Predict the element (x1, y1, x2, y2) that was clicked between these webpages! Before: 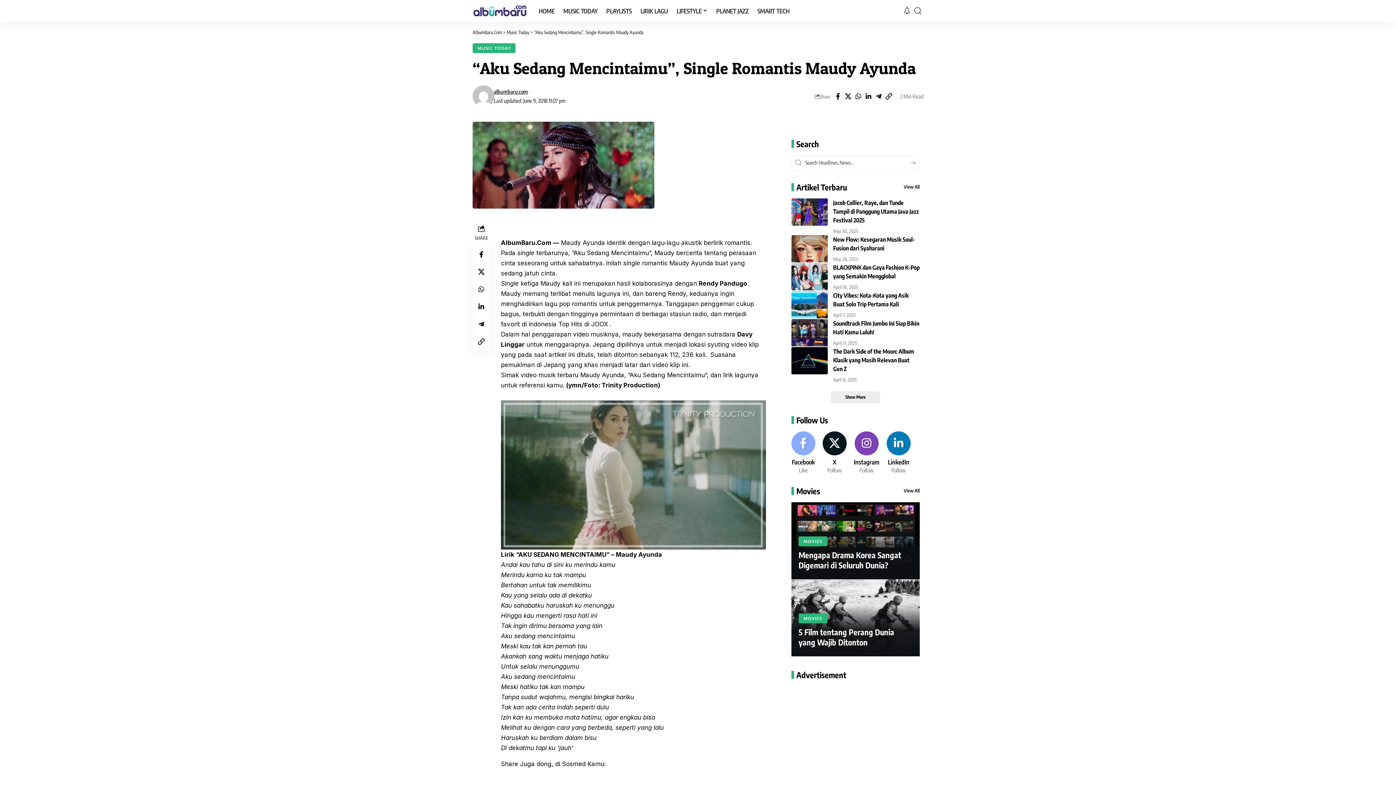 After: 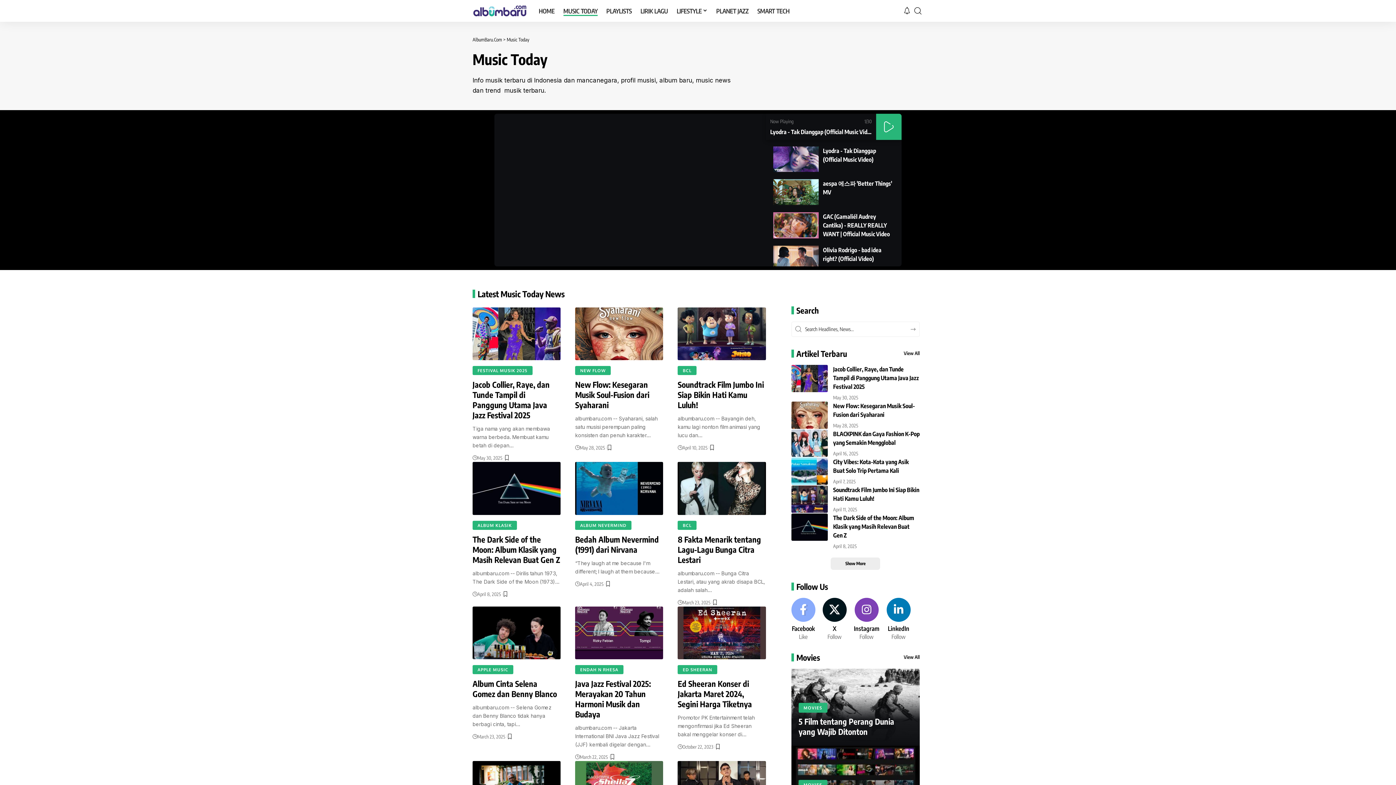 Action: bbox: (559, 0, 602, 21) label: MUSIC TODAY